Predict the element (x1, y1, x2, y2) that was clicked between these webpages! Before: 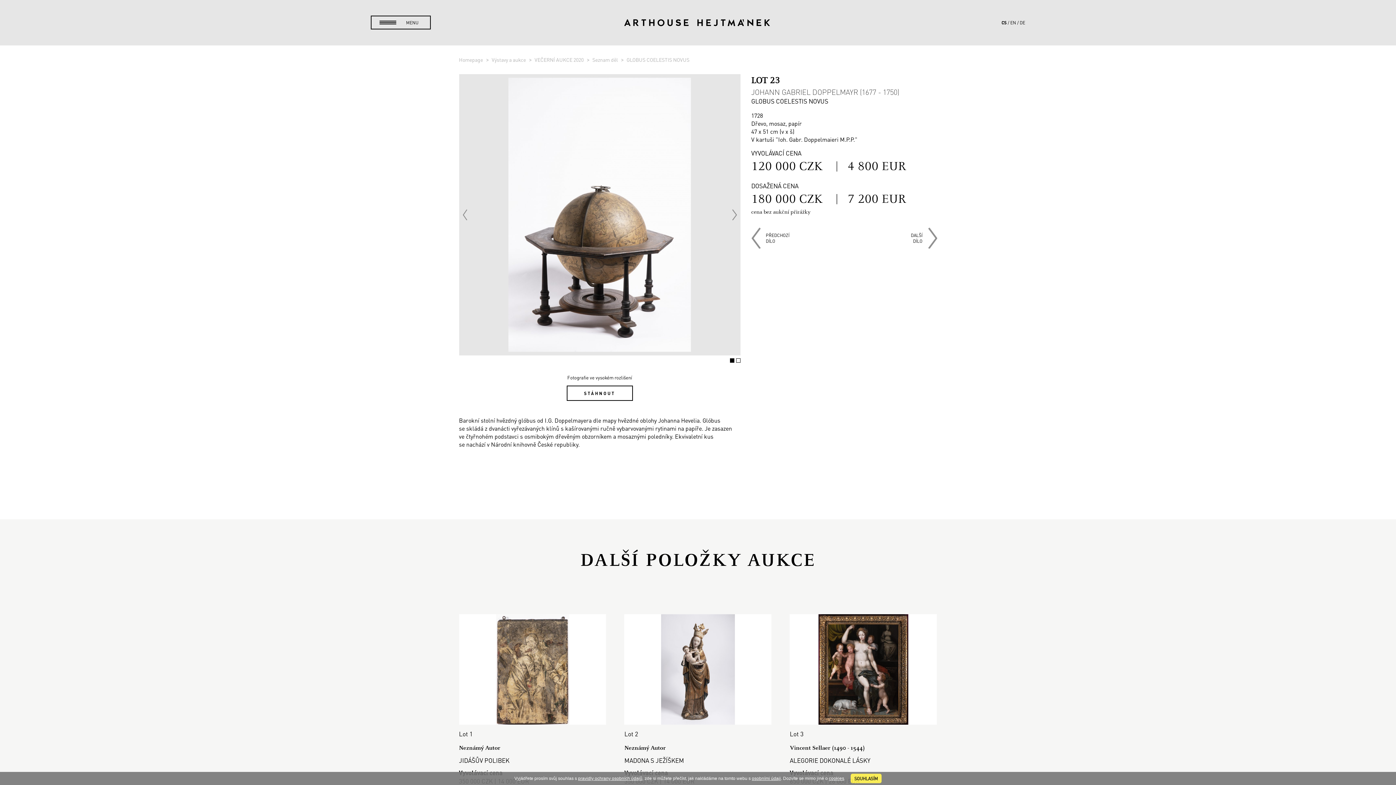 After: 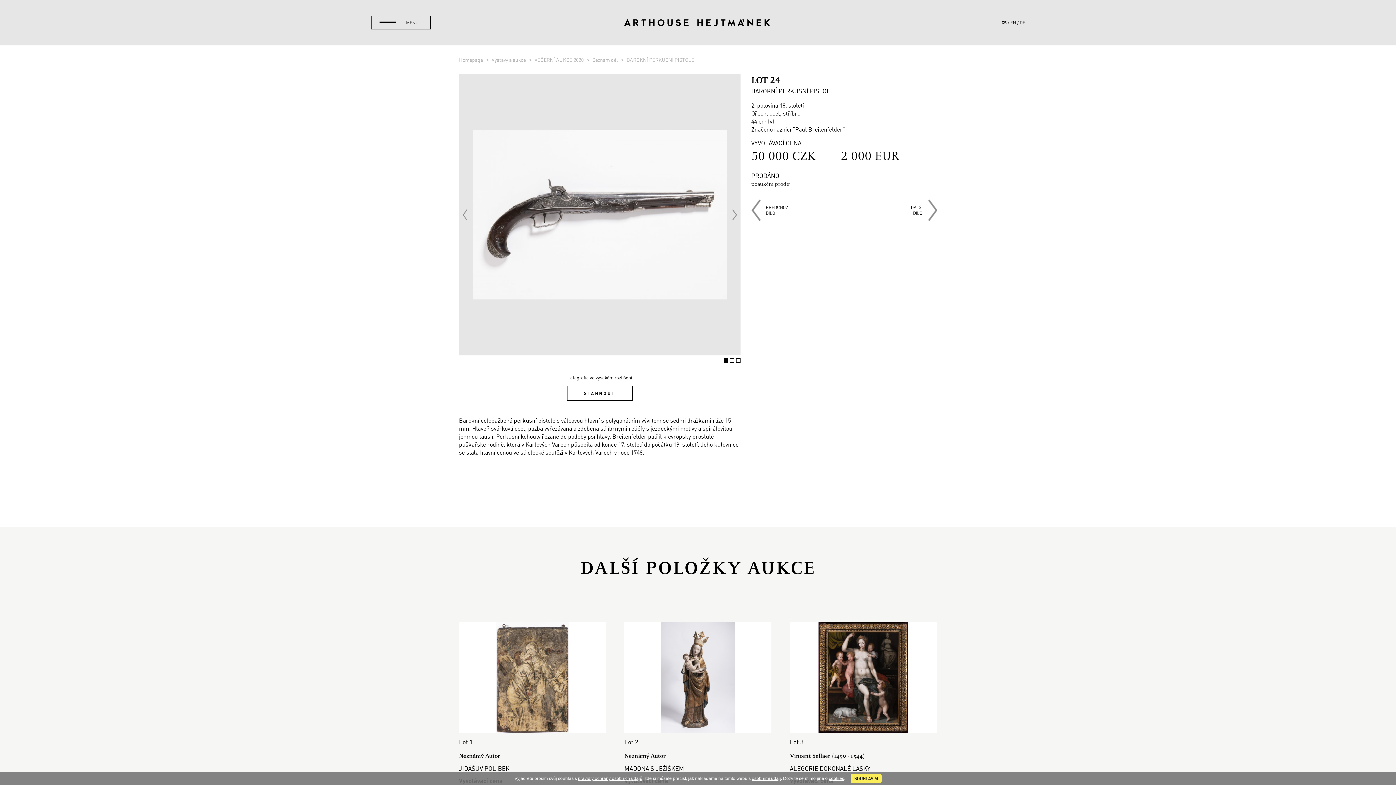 Action: label: DALŠÍ
DÍLO bbox: (893, 227, 937, 248)